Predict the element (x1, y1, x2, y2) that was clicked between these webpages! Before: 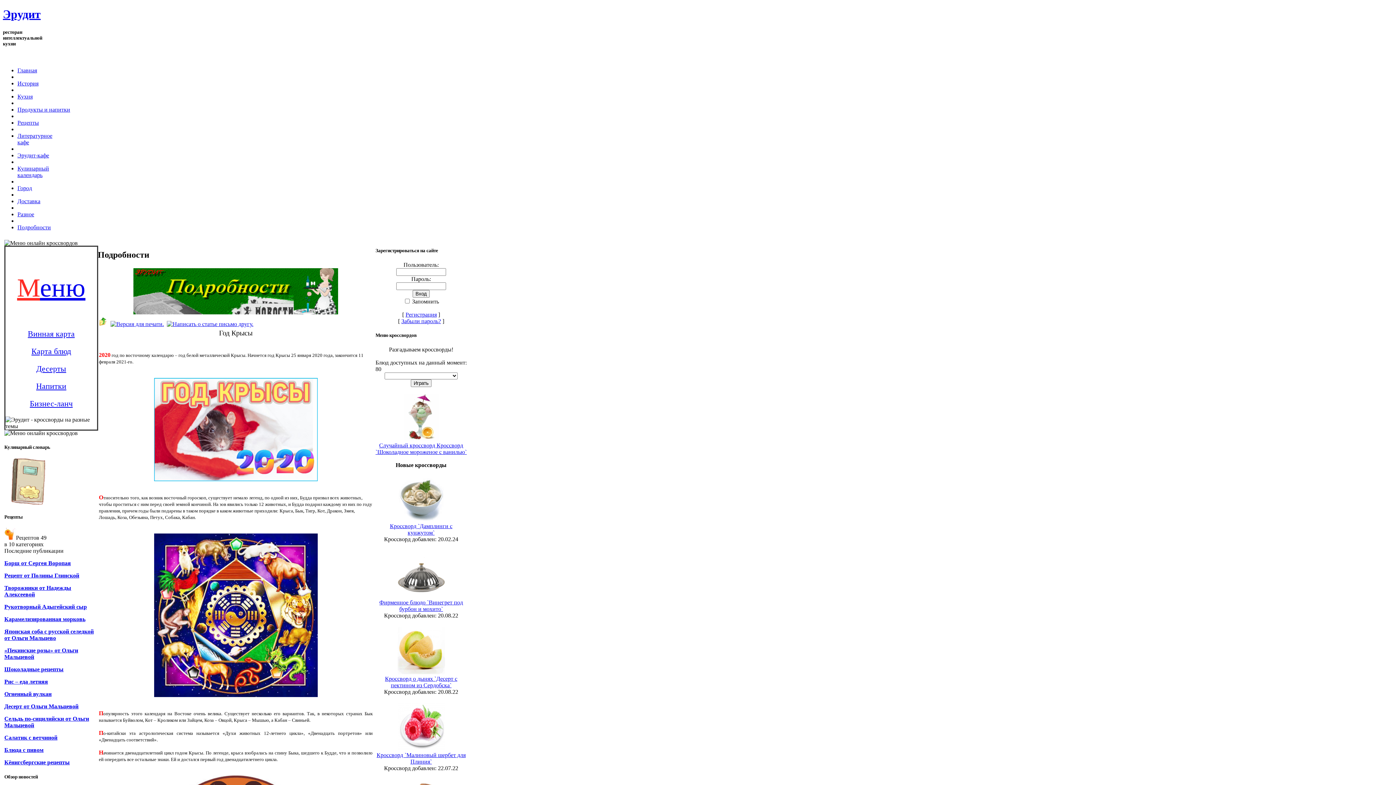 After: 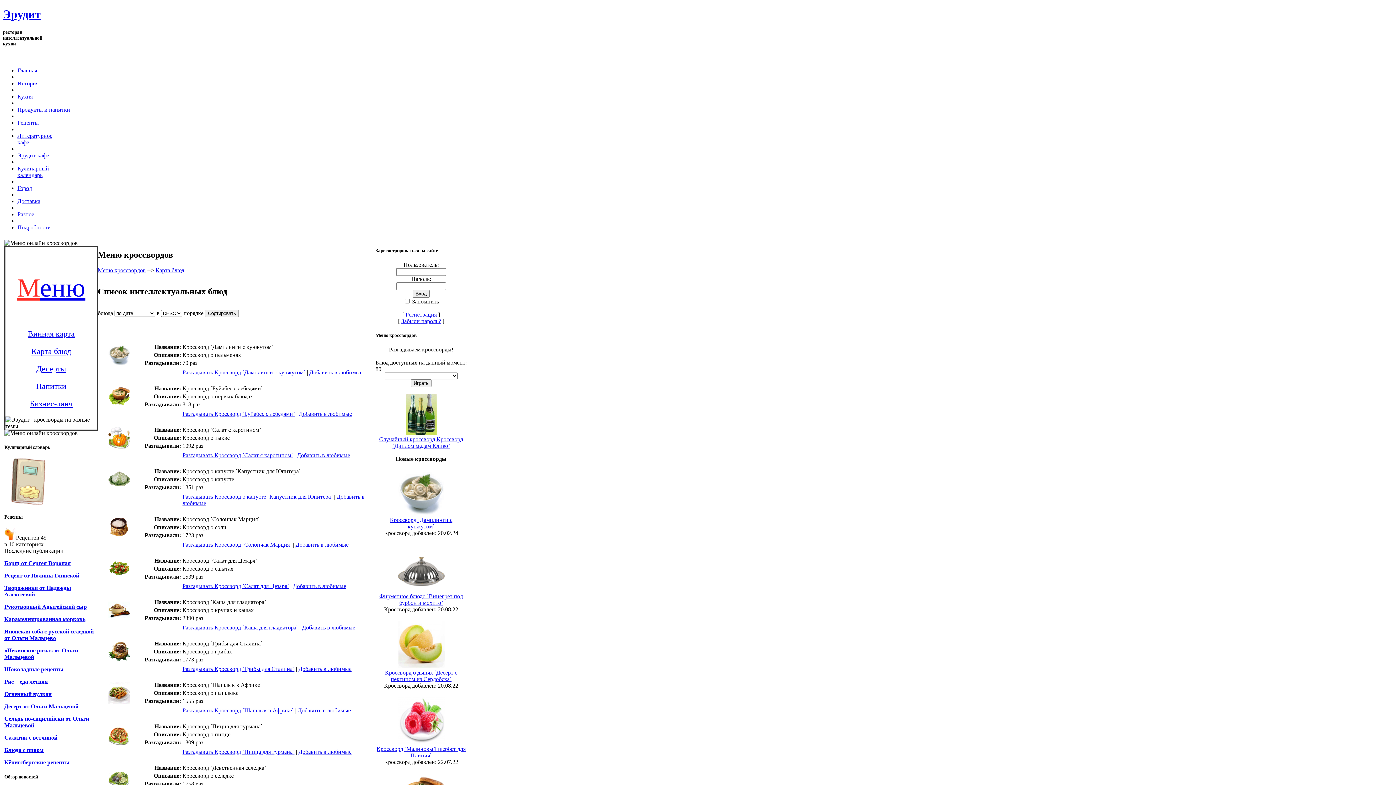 Action: bbox: (31, 346, 71, 355) label: Карта блюд